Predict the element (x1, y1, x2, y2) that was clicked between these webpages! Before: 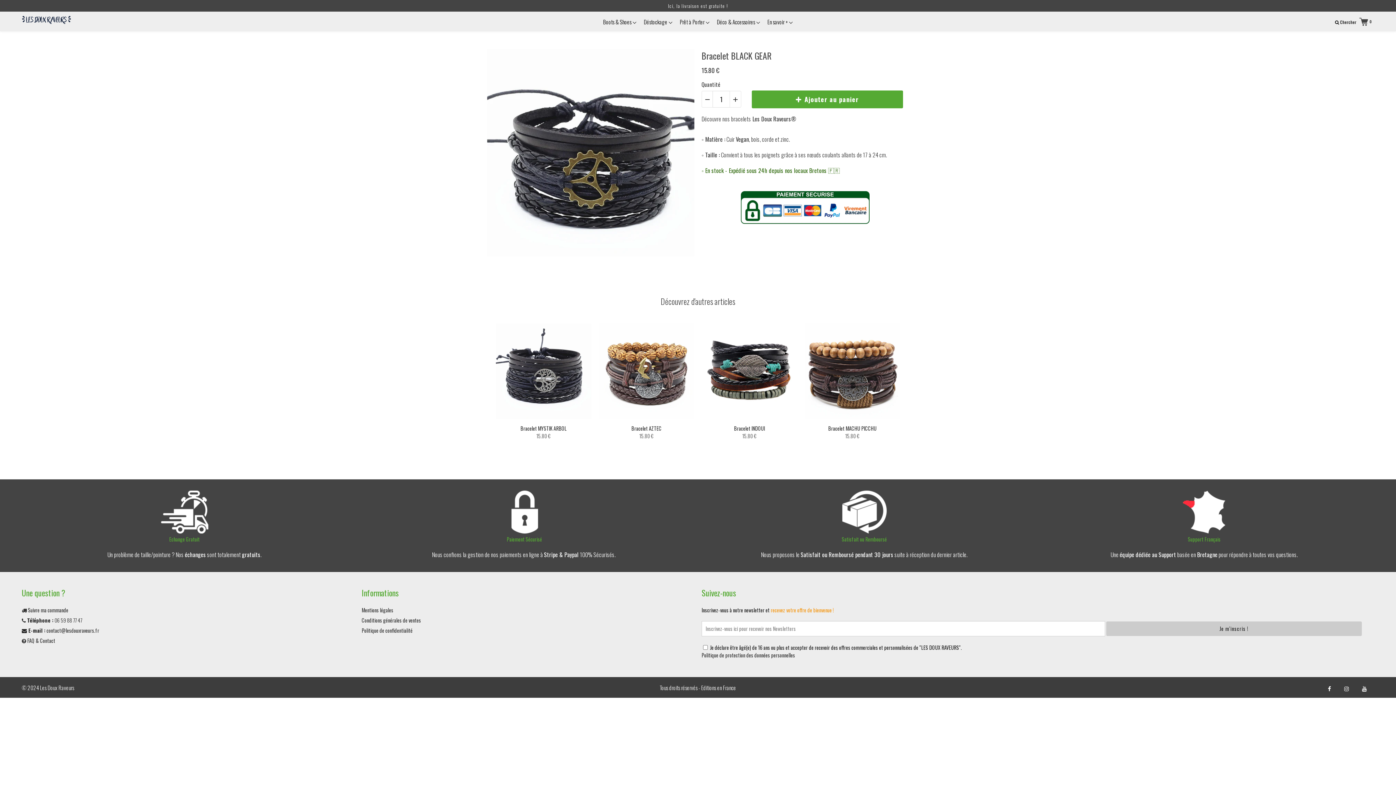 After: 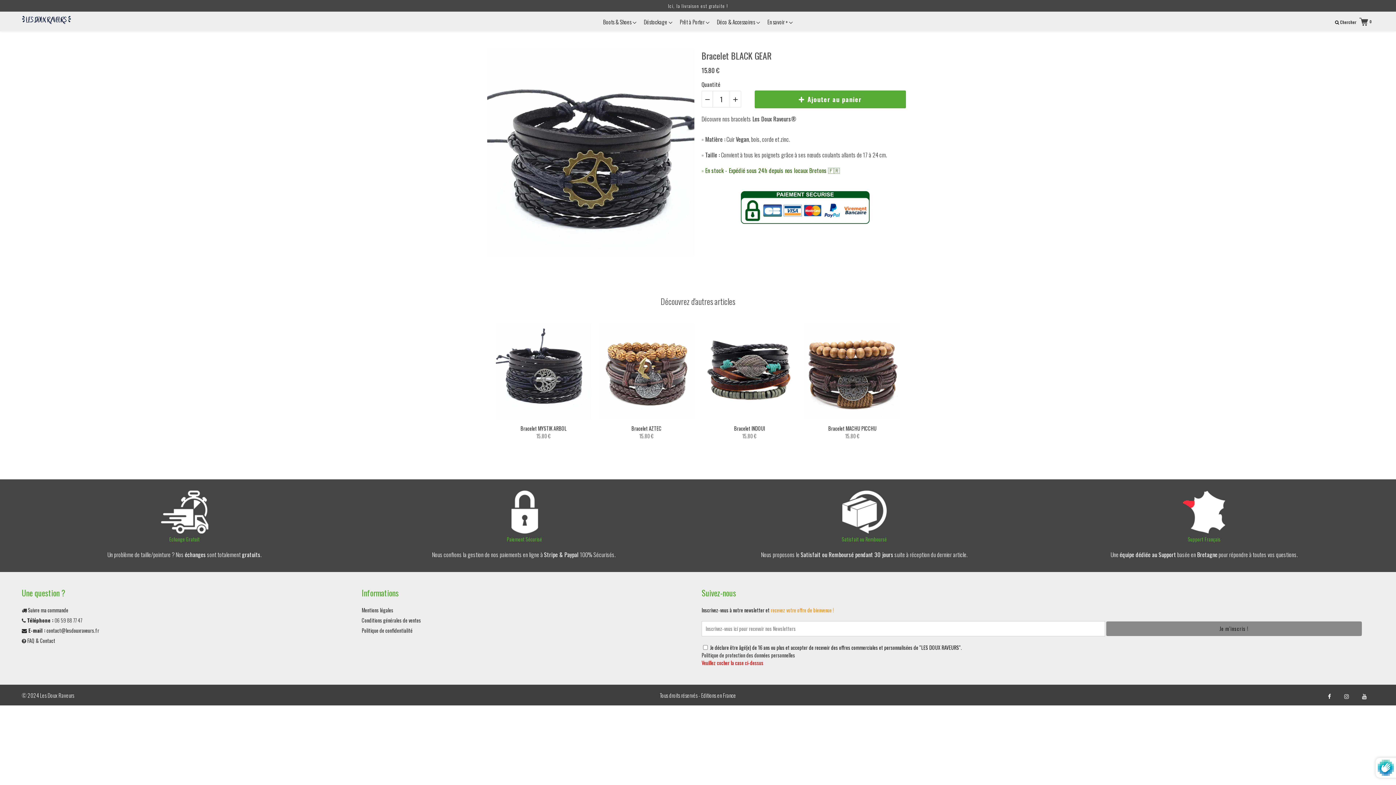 Action: bbox: (1106, 621, 1362, 636) label: Je m'inscris !